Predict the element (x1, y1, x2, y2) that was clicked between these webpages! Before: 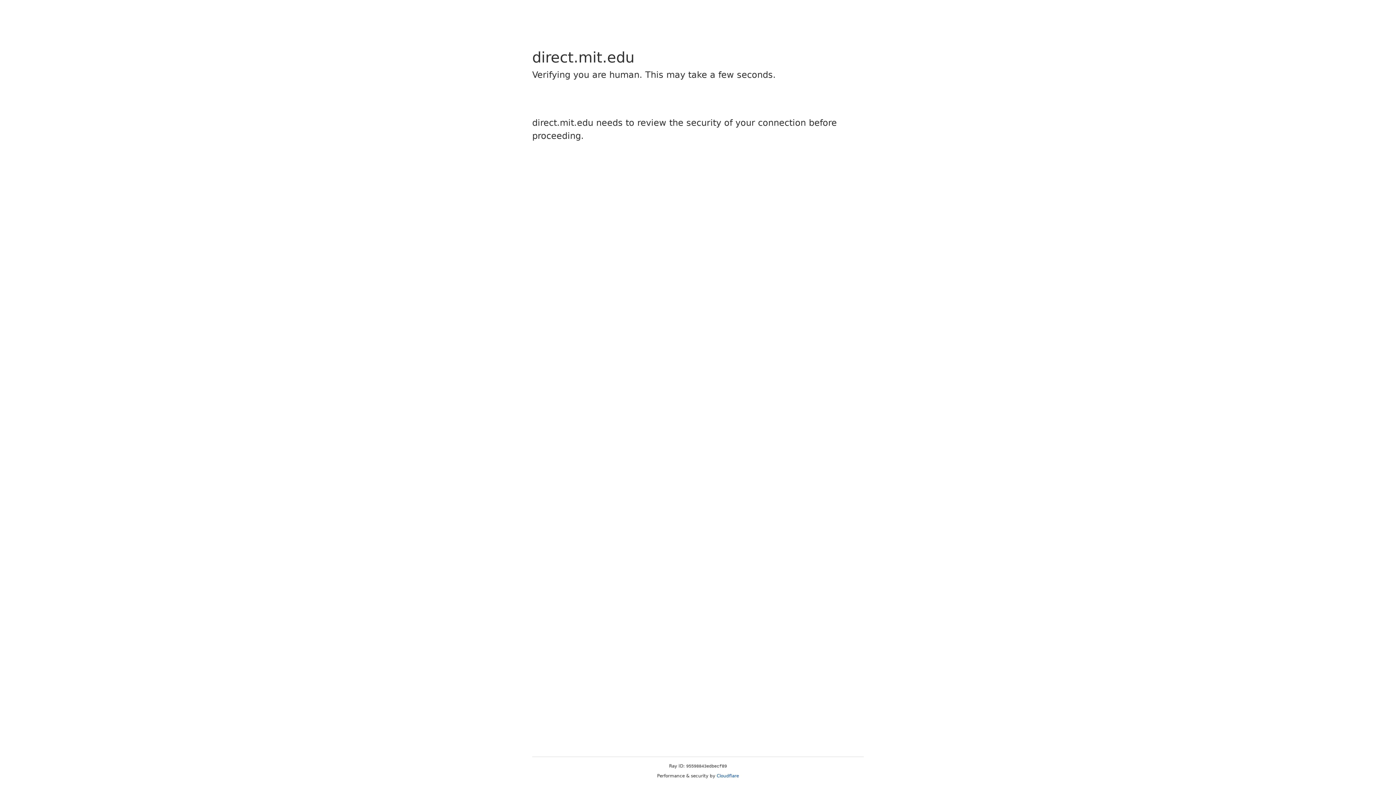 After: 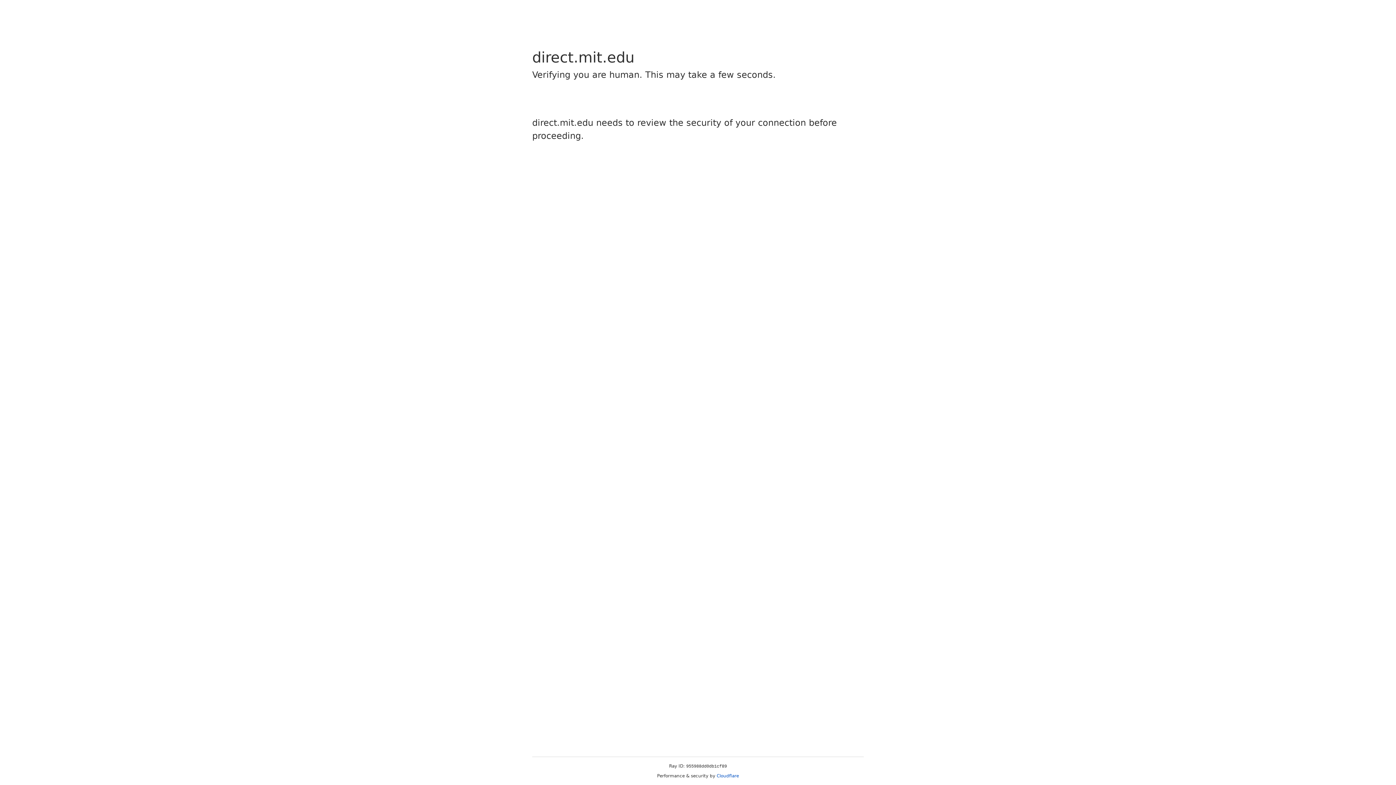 Action: label: Cloudflare bbox: (716, 773, 739, 778)